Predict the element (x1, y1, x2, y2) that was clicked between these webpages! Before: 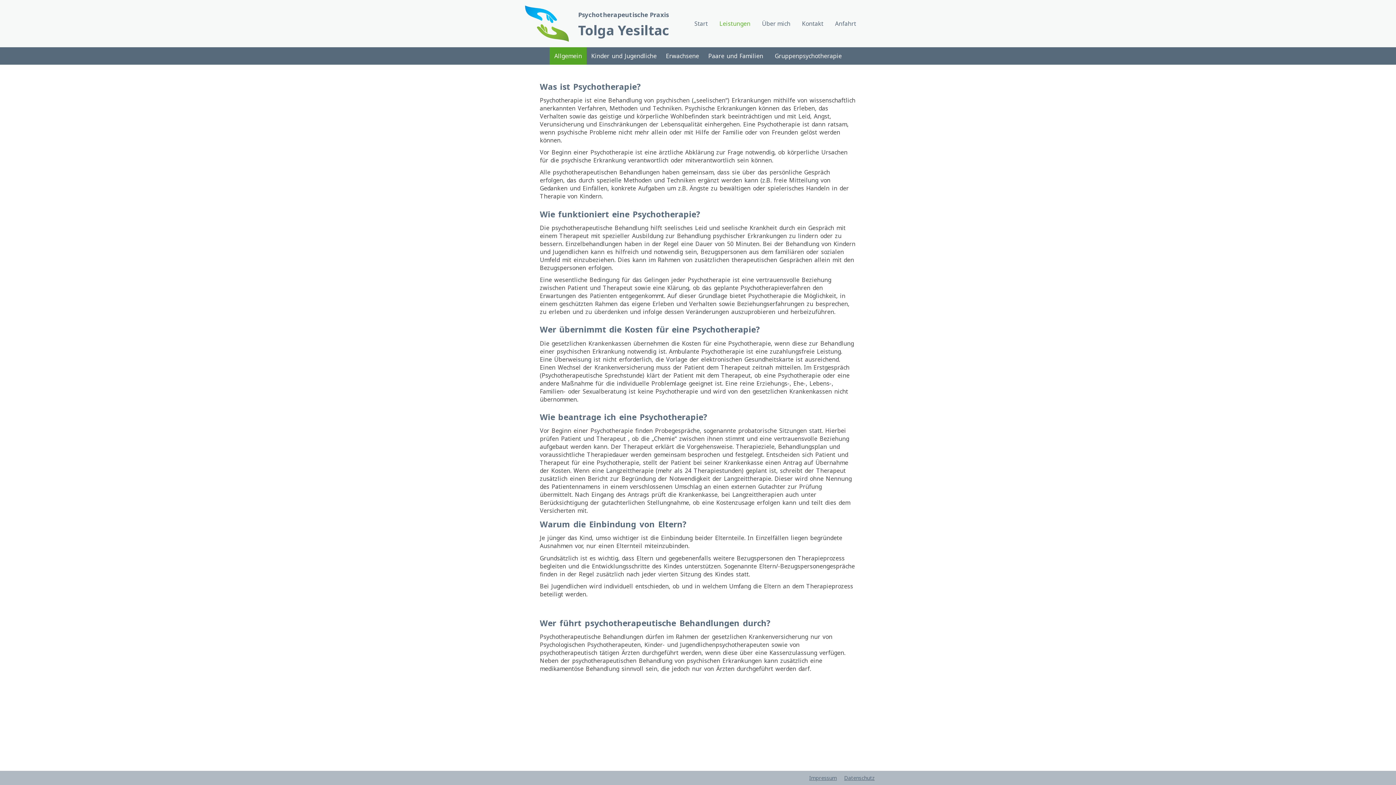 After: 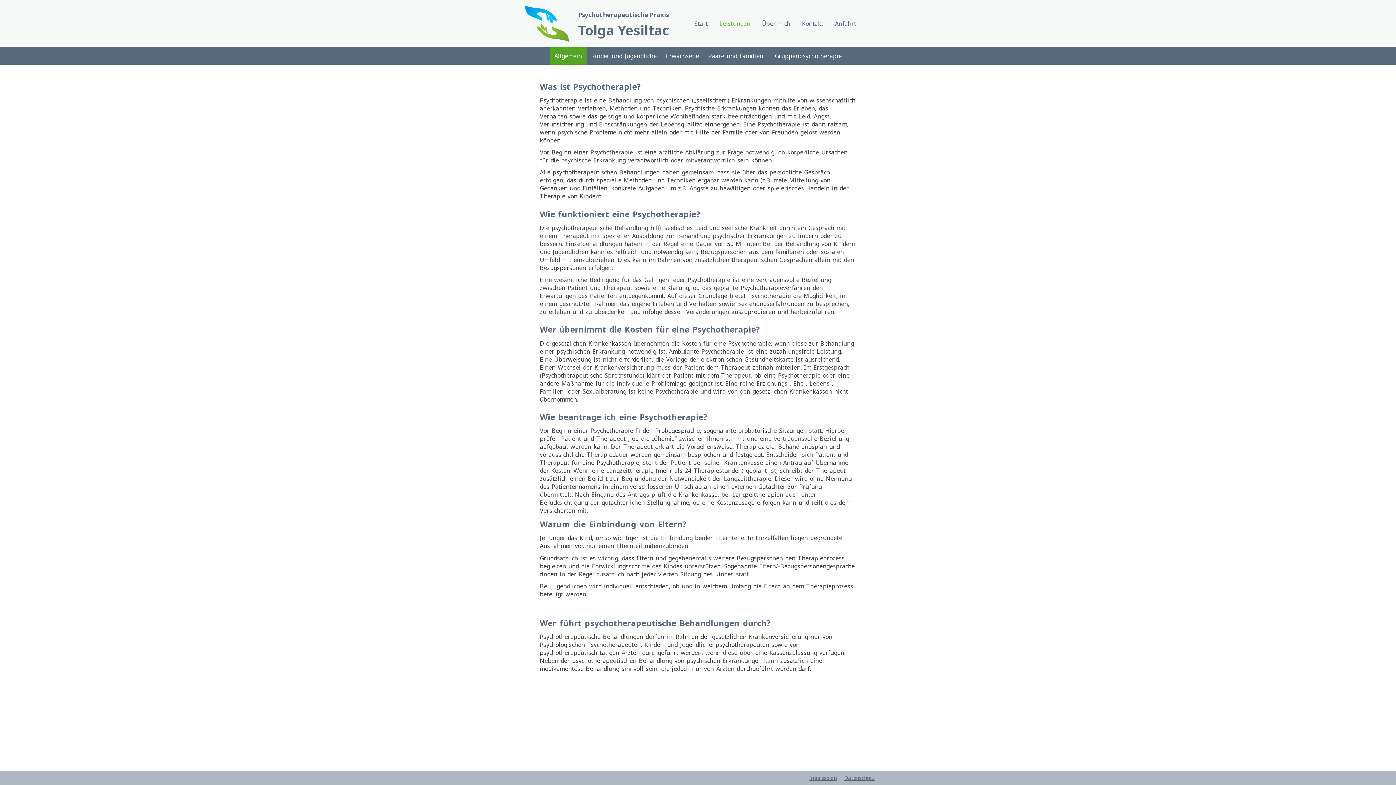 Action: bbox: (549, 47, 586, 64) label: Allgemein